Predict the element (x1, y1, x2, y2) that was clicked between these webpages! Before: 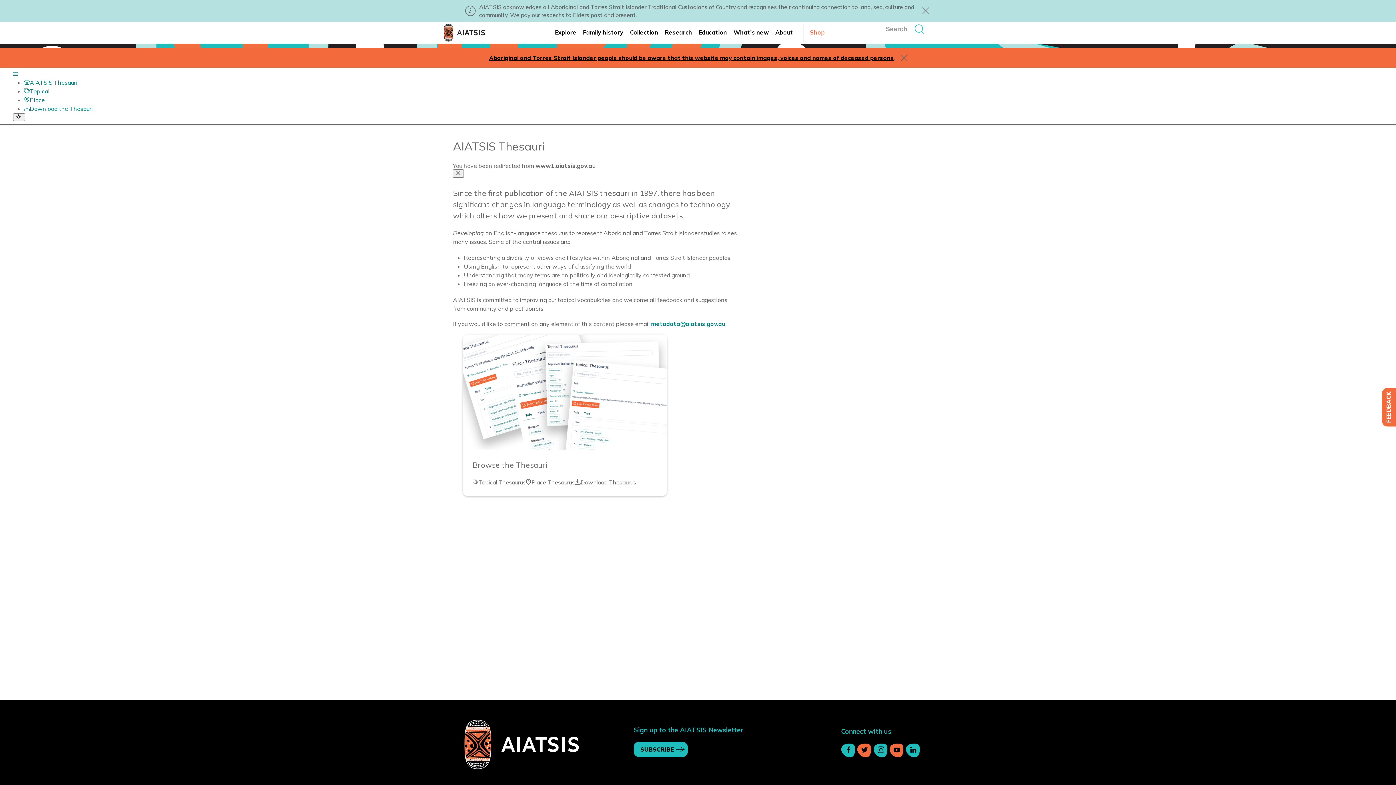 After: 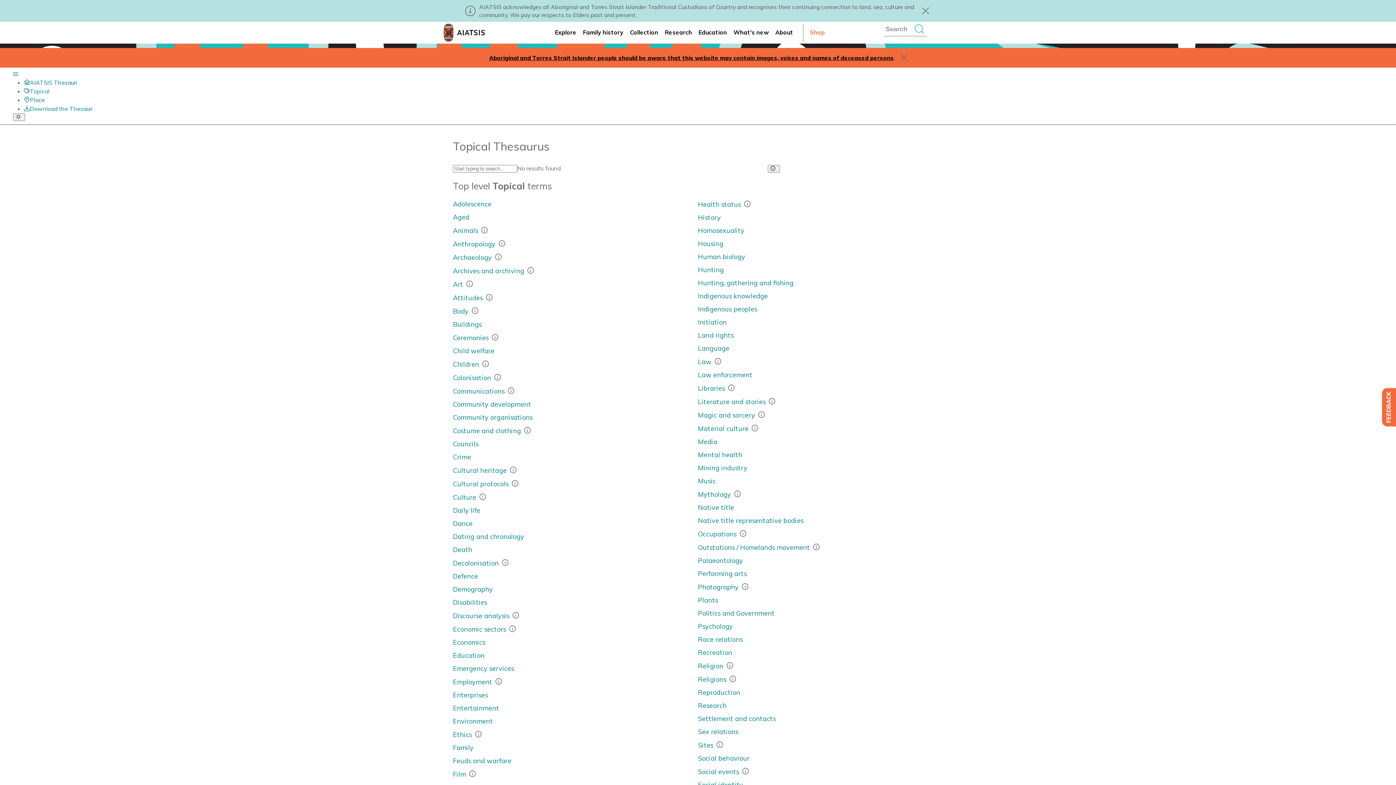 Action: bbox: (24, 87, 49, 94) label: Topical